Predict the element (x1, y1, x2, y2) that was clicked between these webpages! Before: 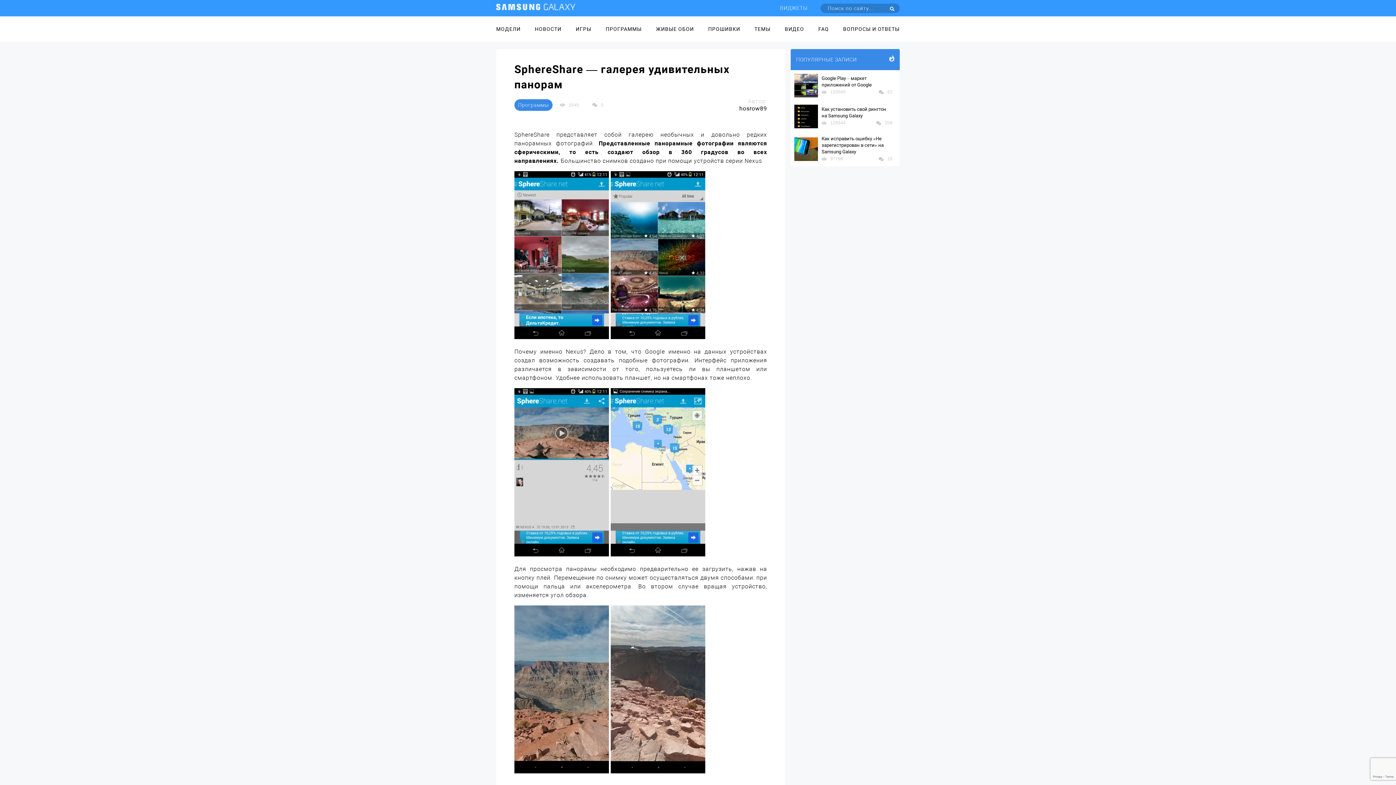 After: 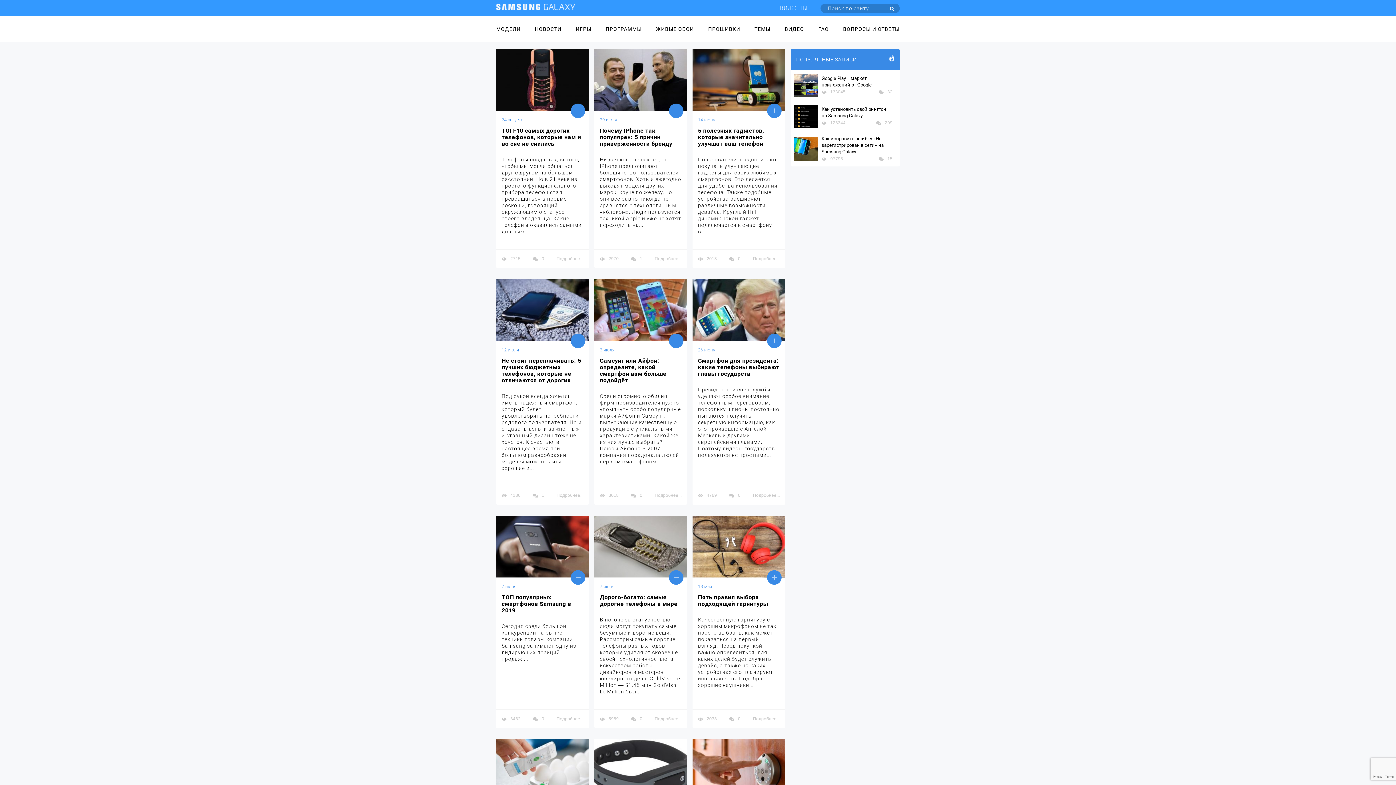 Action: bbox: (496, 16, 520, 41) label: МОДЕЛИ